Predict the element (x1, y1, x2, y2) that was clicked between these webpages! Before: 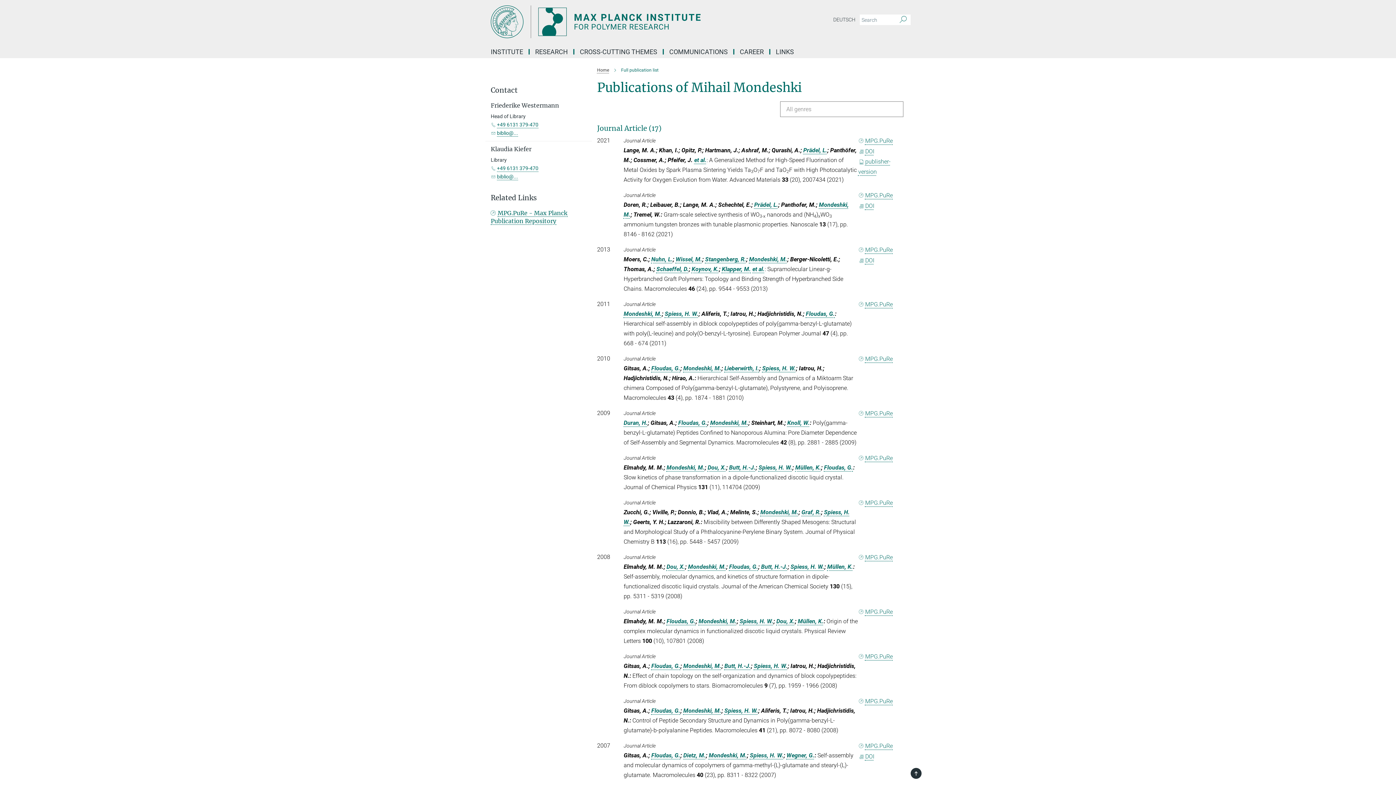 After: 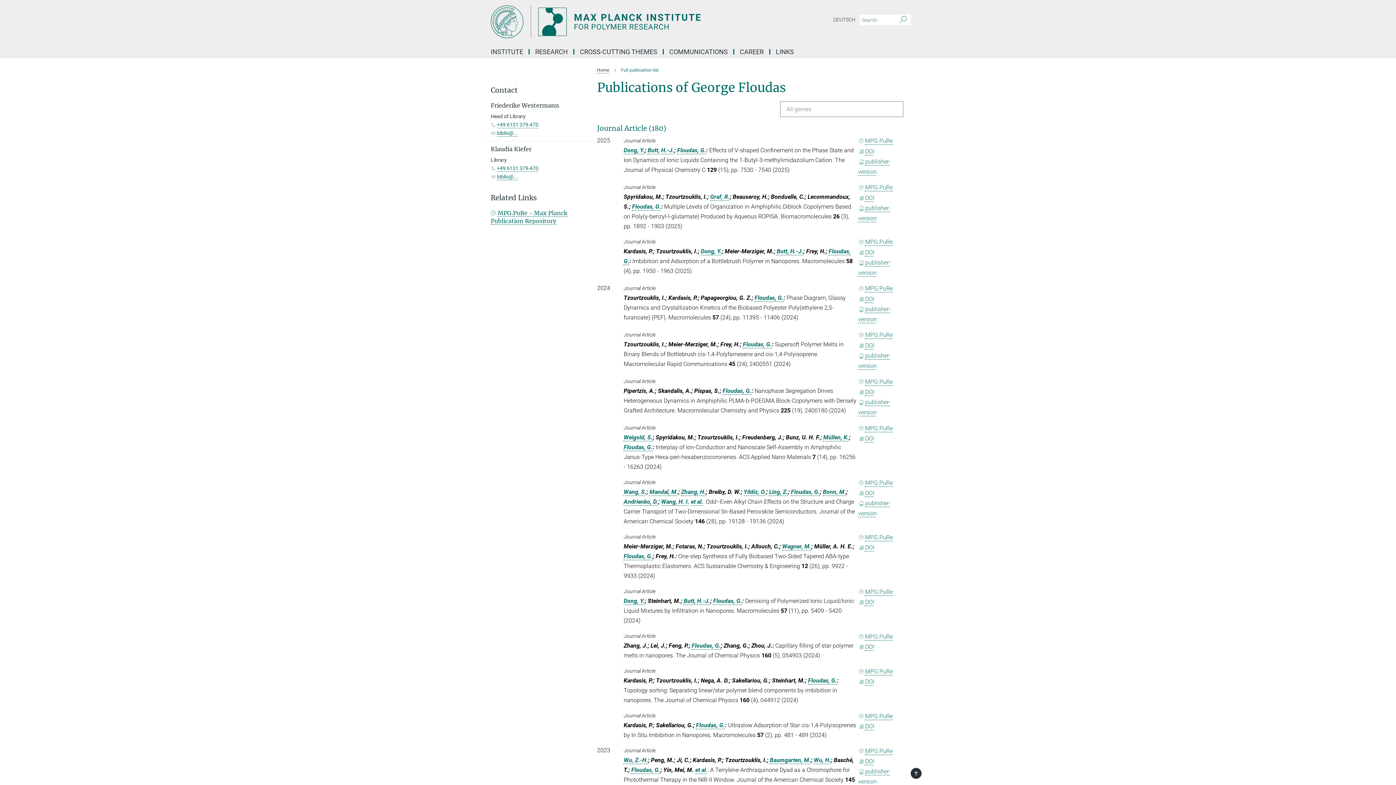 Action: bbox: (666, 618, 695, 625) label: Floudas, G.